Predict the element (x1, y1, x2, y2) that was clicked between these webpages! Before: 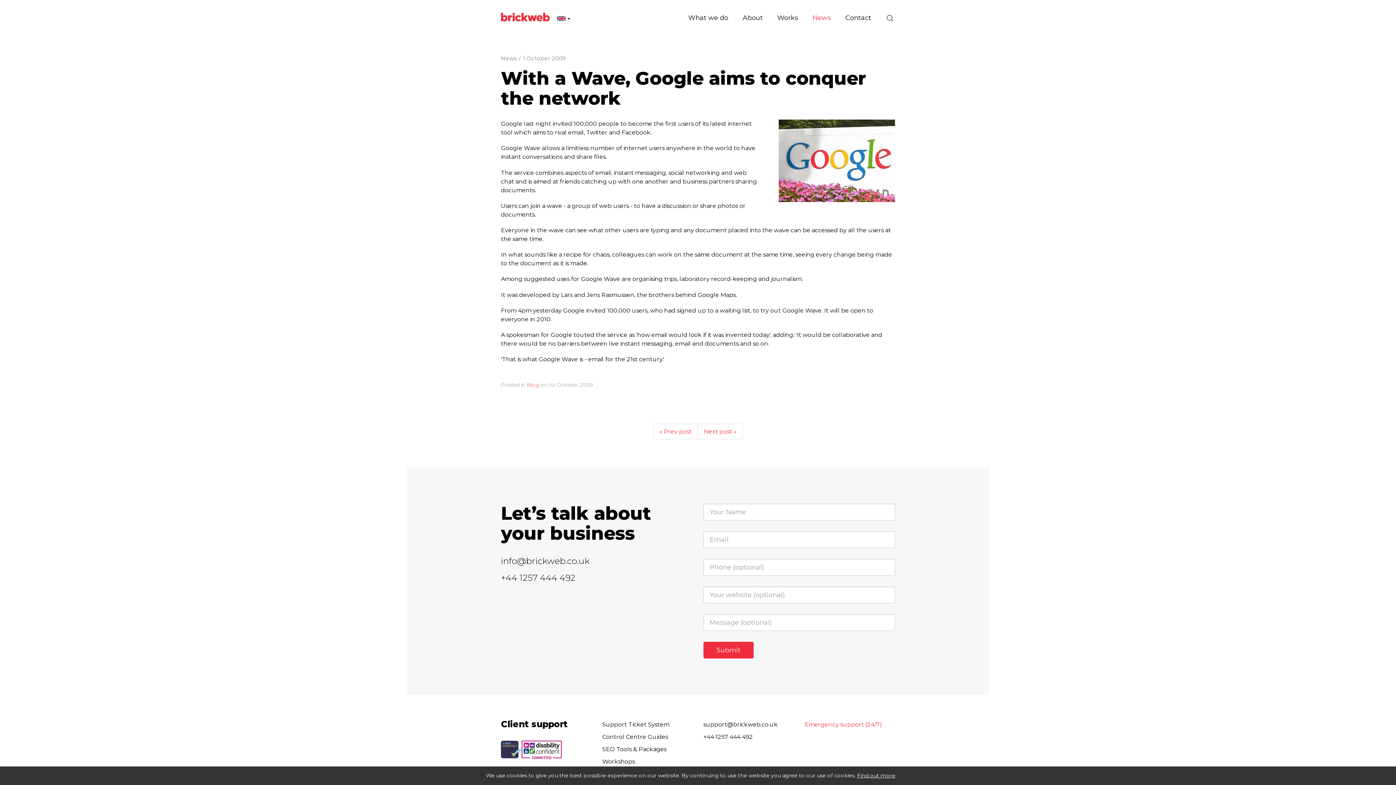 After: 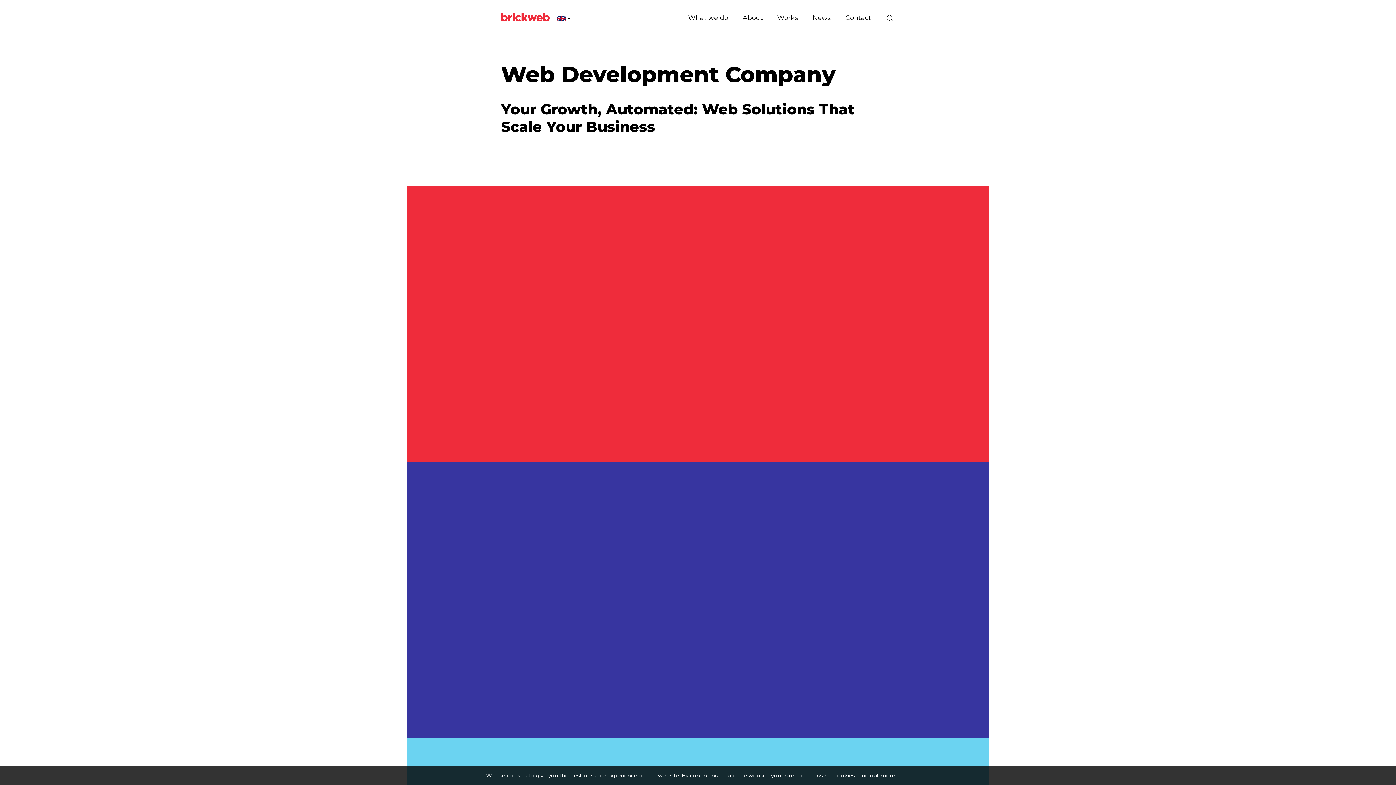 Action: bbox: (501, 14, 549, 21)